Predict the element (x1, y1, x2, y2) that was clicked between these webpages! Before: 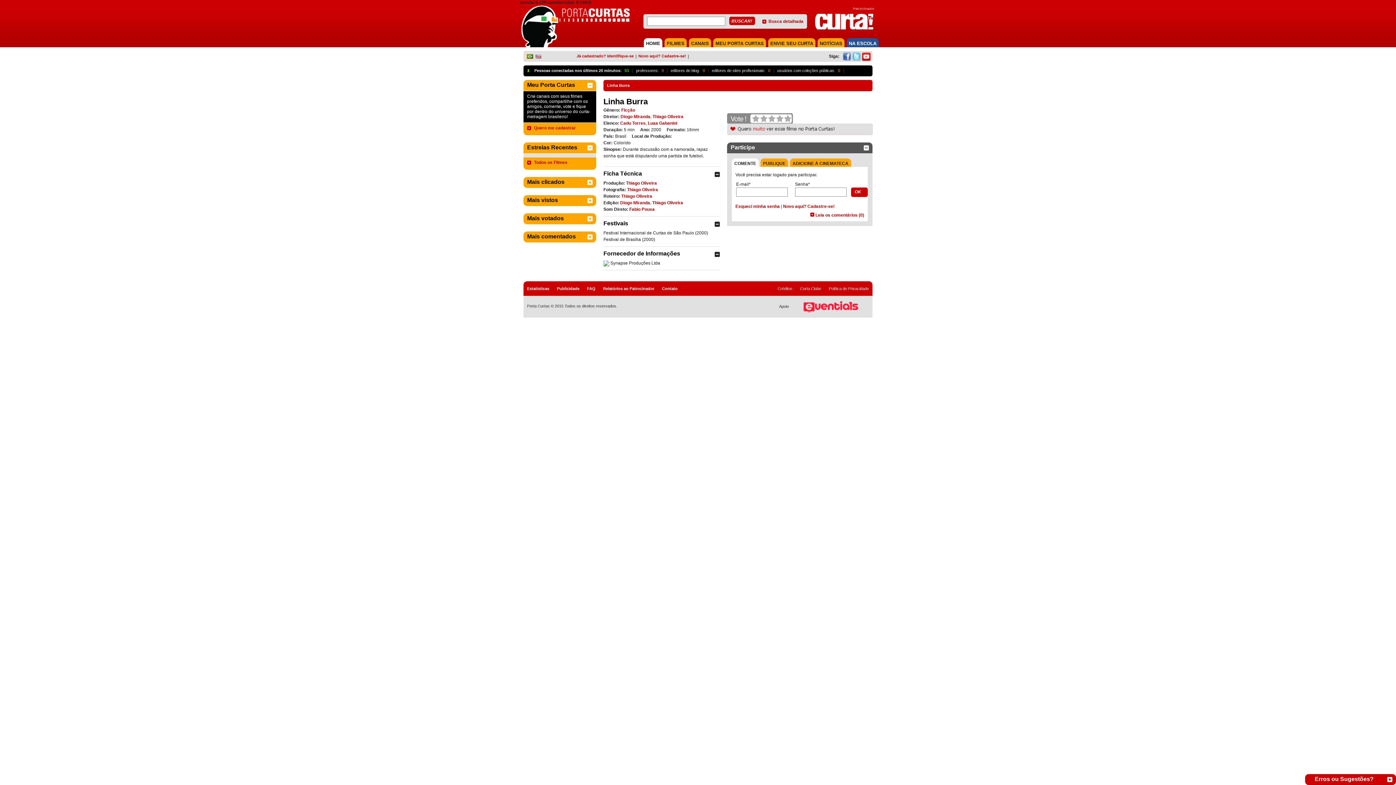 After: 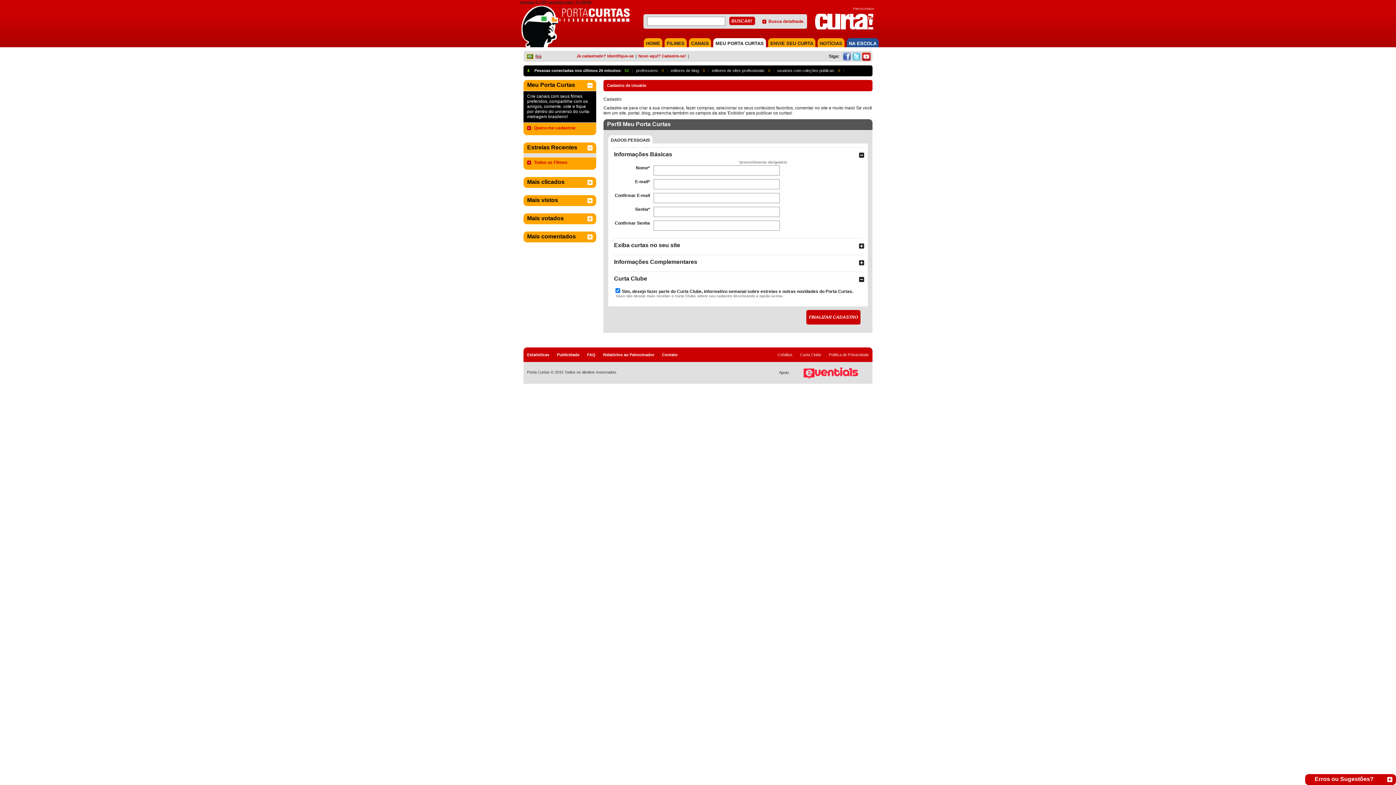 Action: label: Quero me cadastrar bbox: (534, 125, 576, 130)